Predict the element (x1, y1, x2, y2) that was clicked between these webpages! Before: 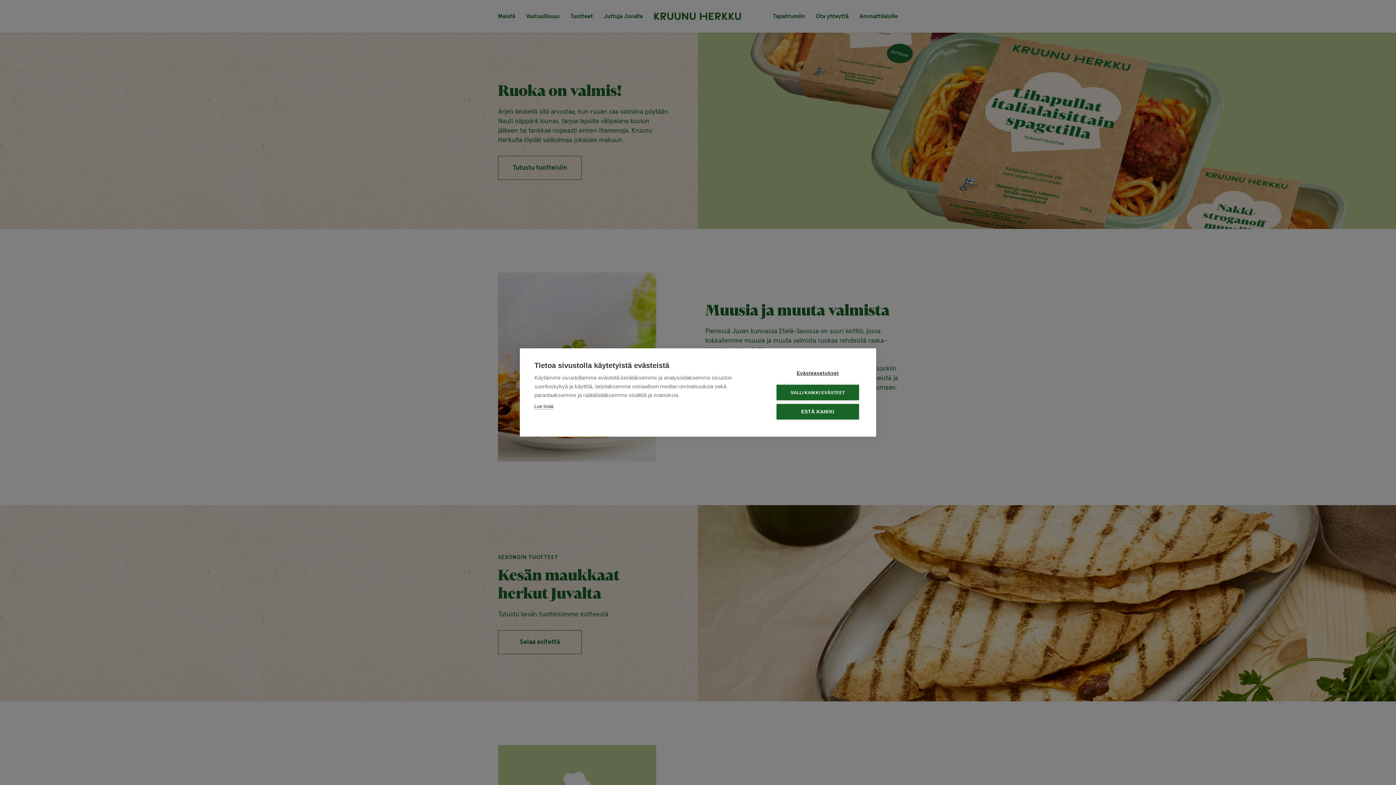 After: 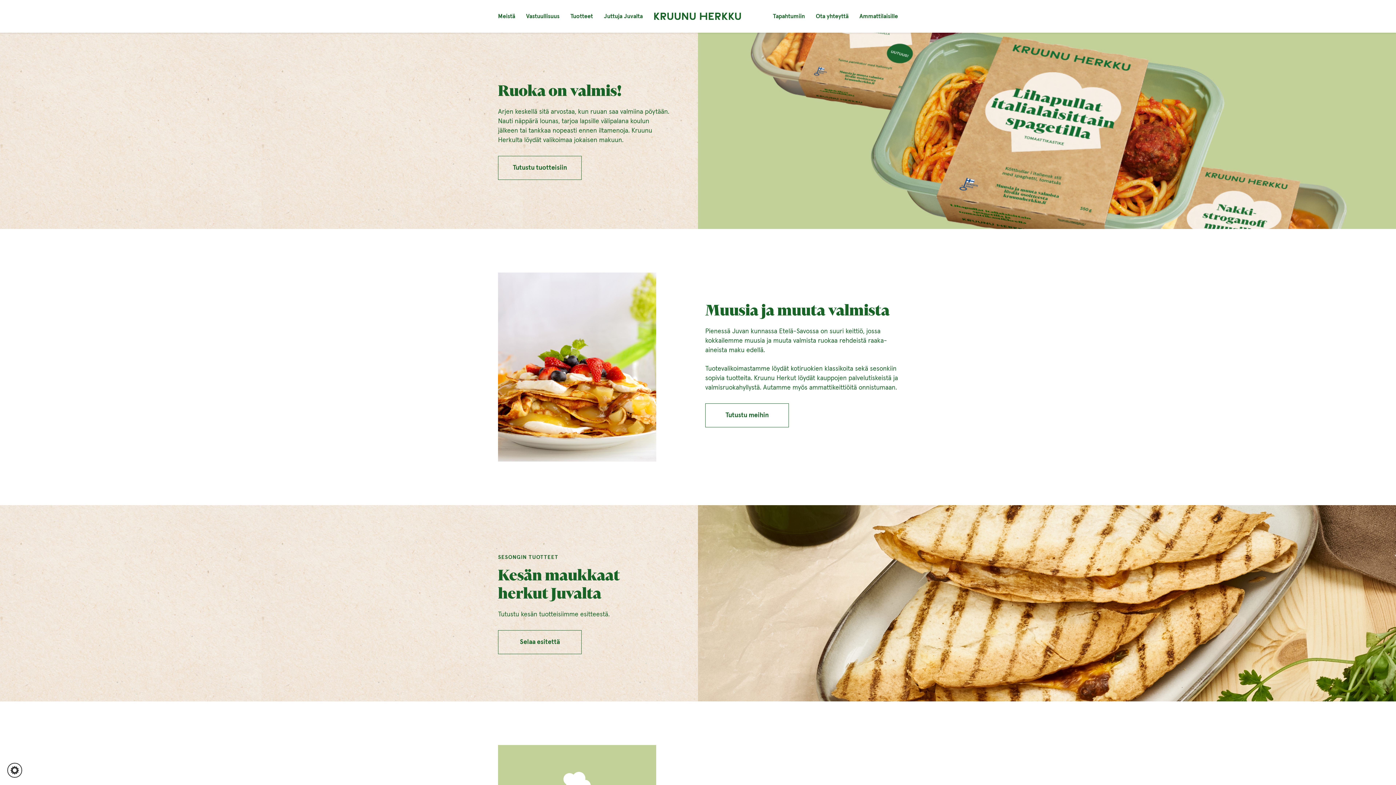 Action: label: ESTÄ KAIKKI bbox: (776, 404, 859, 419)